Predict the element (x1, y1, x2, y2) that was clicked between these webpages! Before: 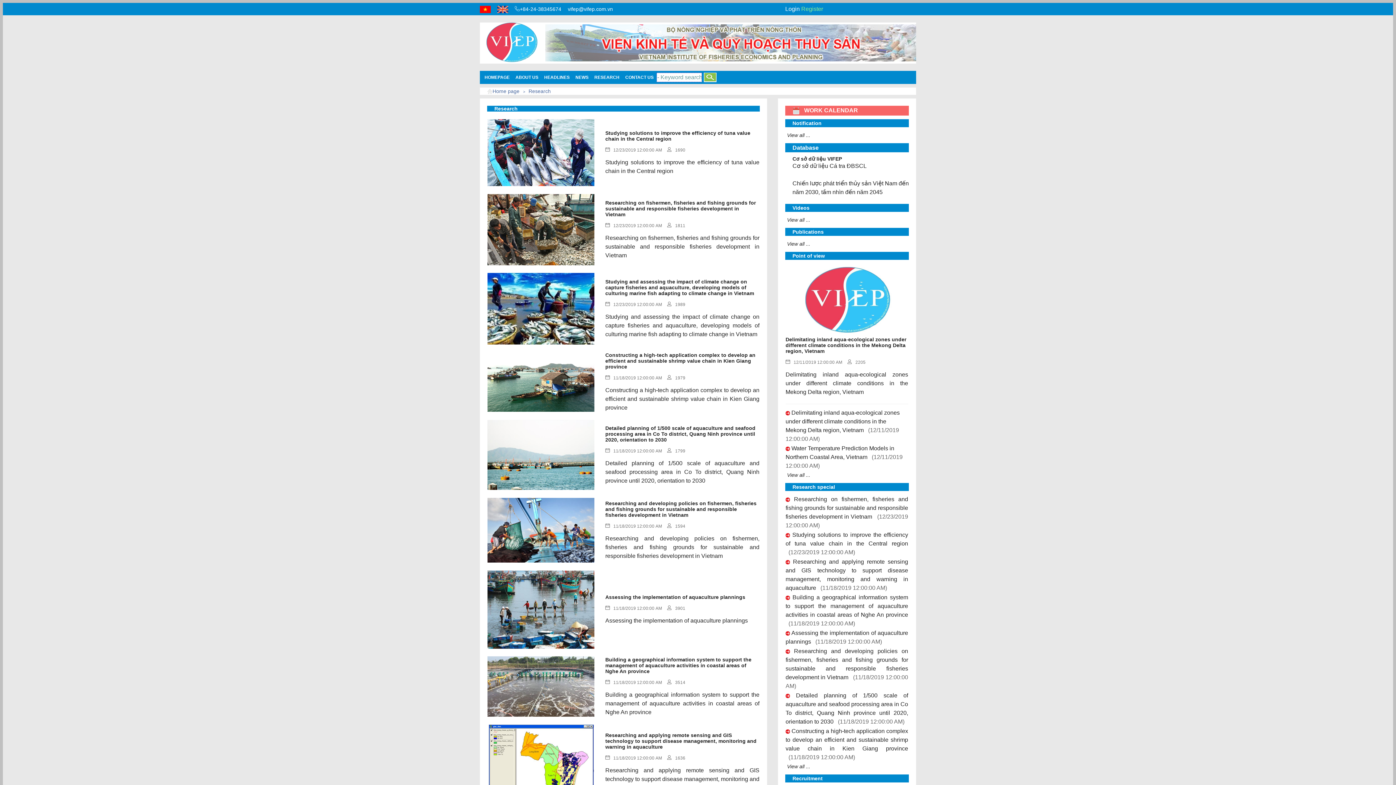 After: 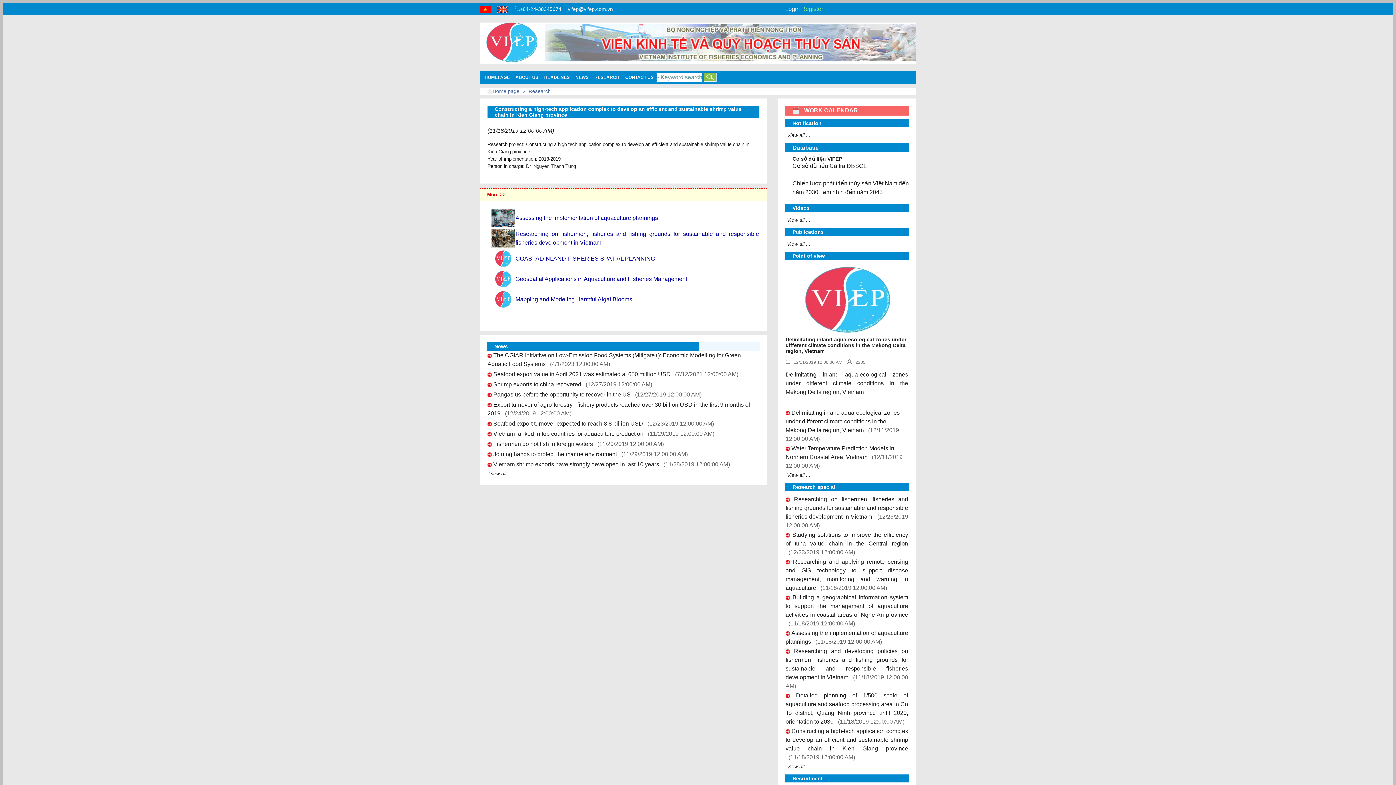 Action: label: Constructing a high-tech application complex to develop an efficient and sustainable shrimp value chain in Kien Giang province bbox: (785, 728, 908, 752)